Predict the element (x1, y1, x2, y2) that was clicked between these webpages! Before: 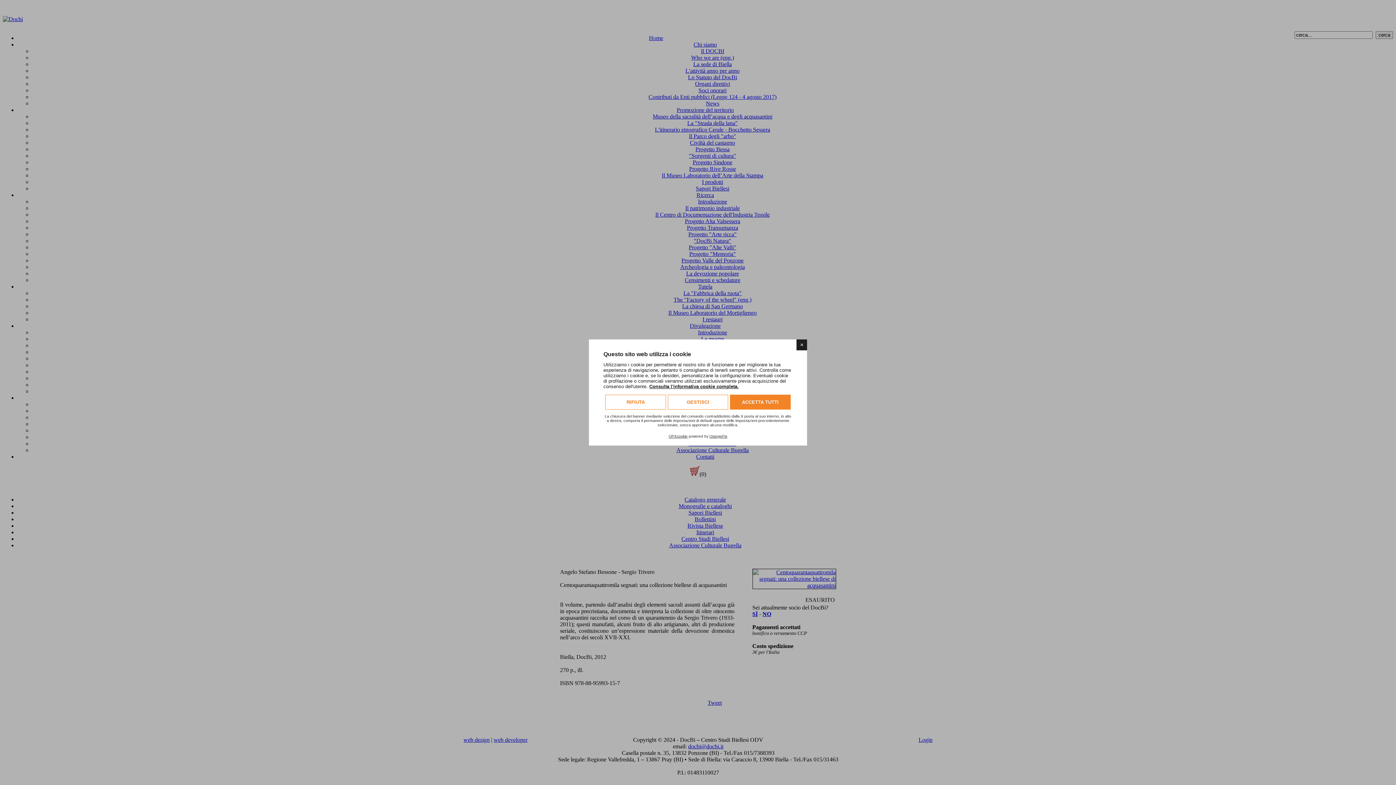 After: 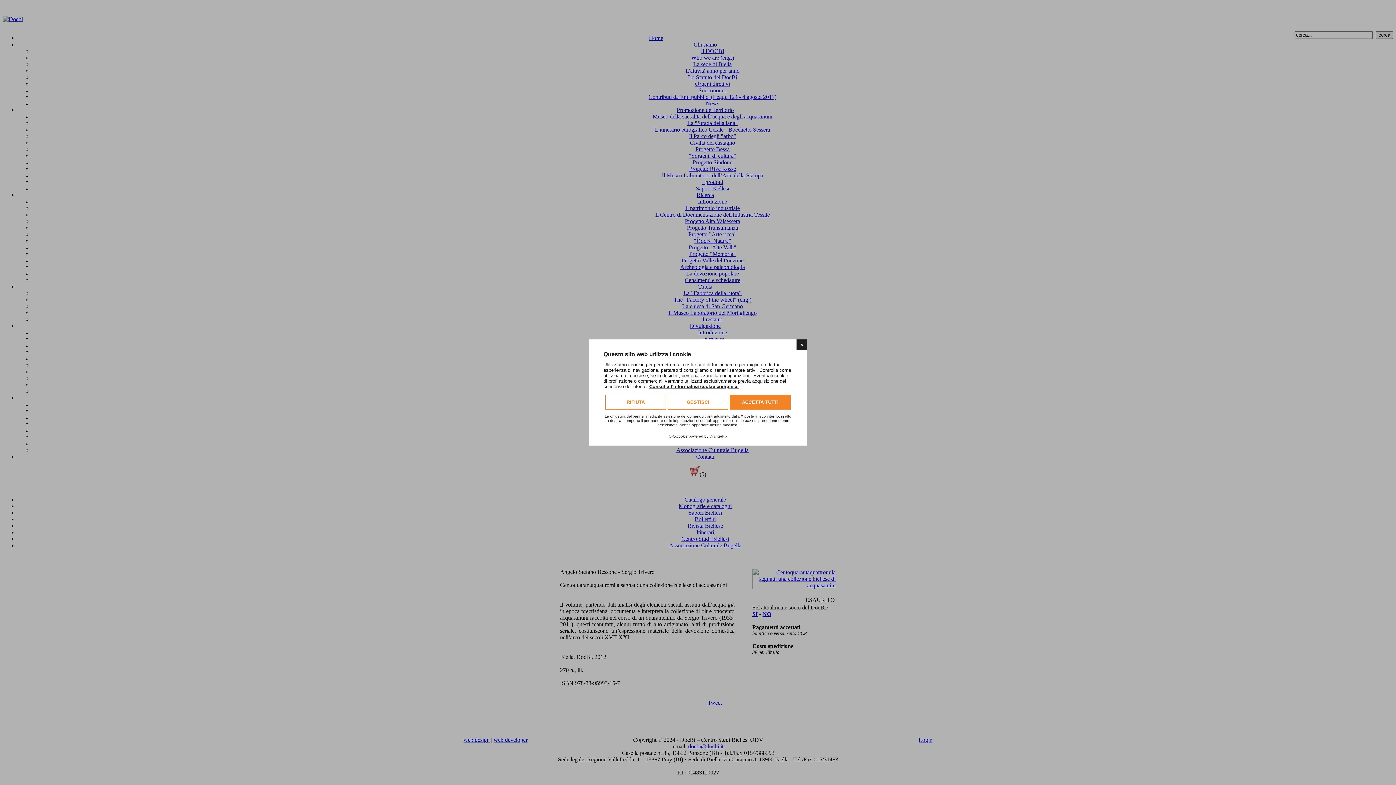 Action: label: Consulta l'informativa cookie completa. bbox: (649, 384, 738, 389)